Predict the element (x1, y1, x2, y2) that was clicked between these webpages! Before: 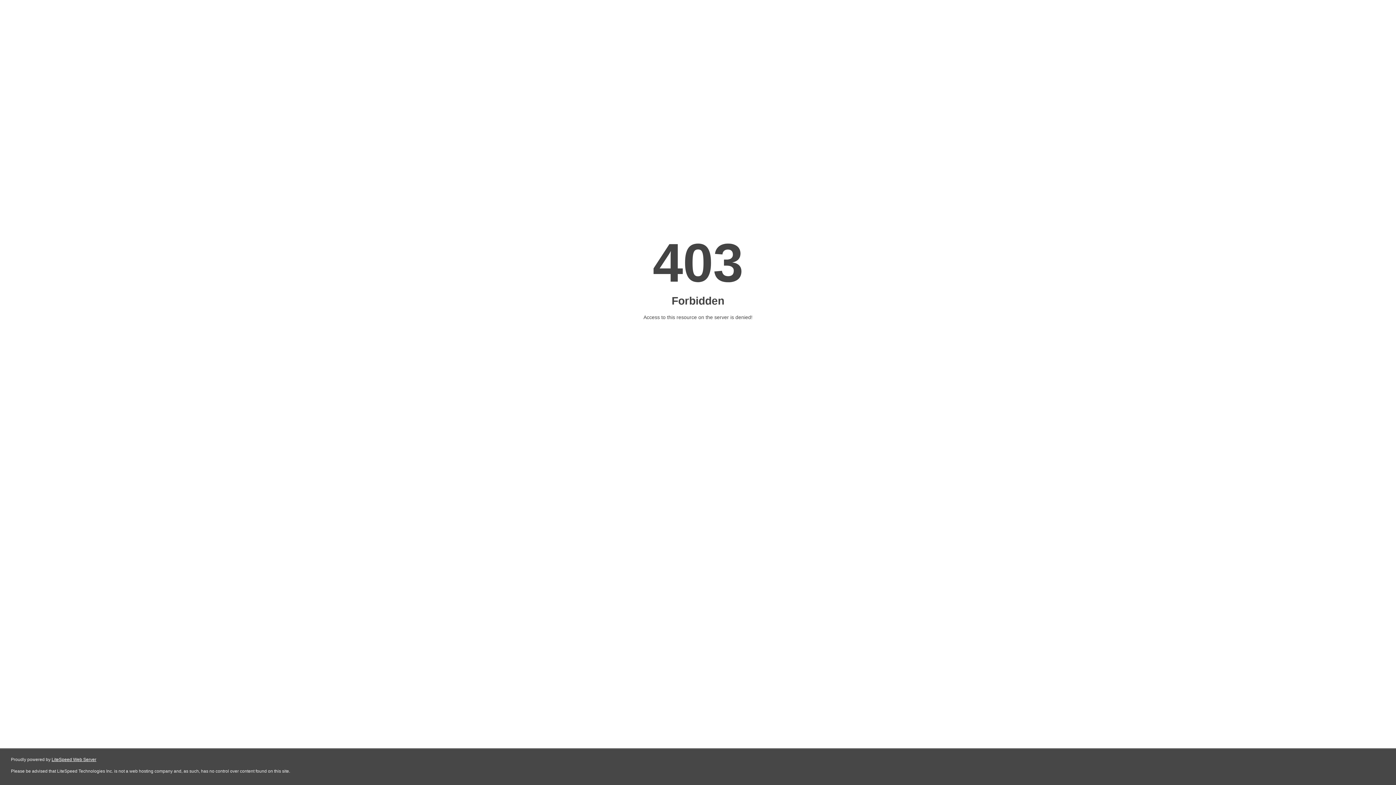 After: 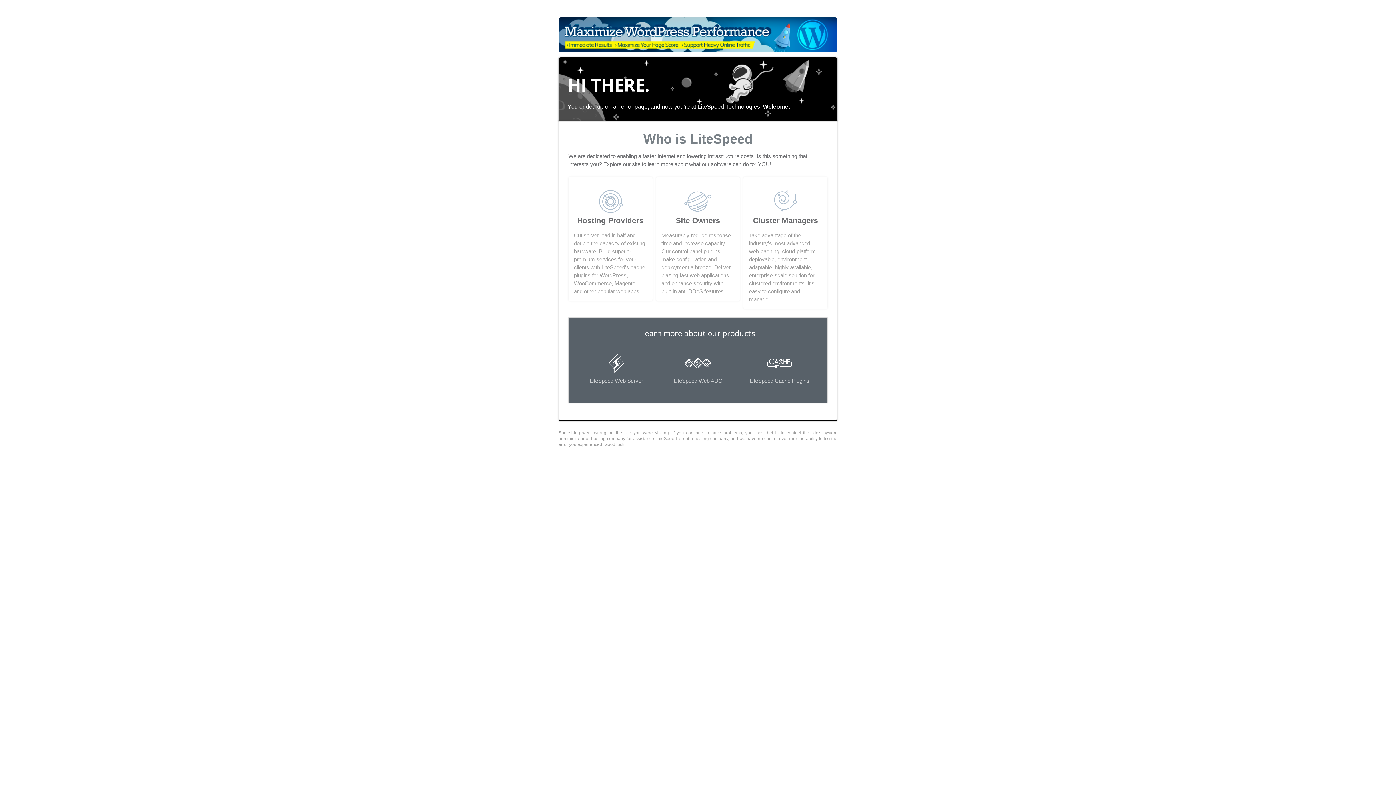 Action: bbox: (51, 757, 96, 762) label: LiteSpeed Web Server